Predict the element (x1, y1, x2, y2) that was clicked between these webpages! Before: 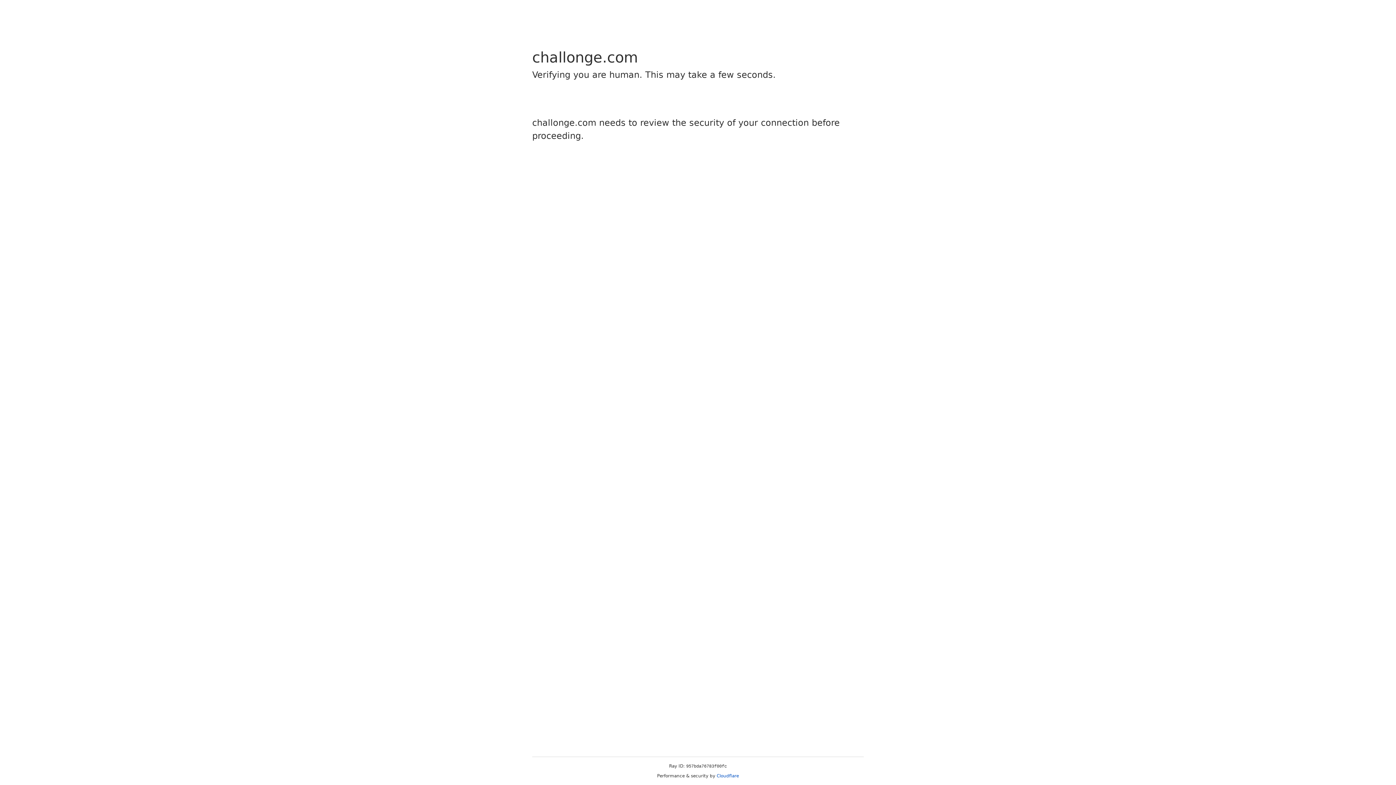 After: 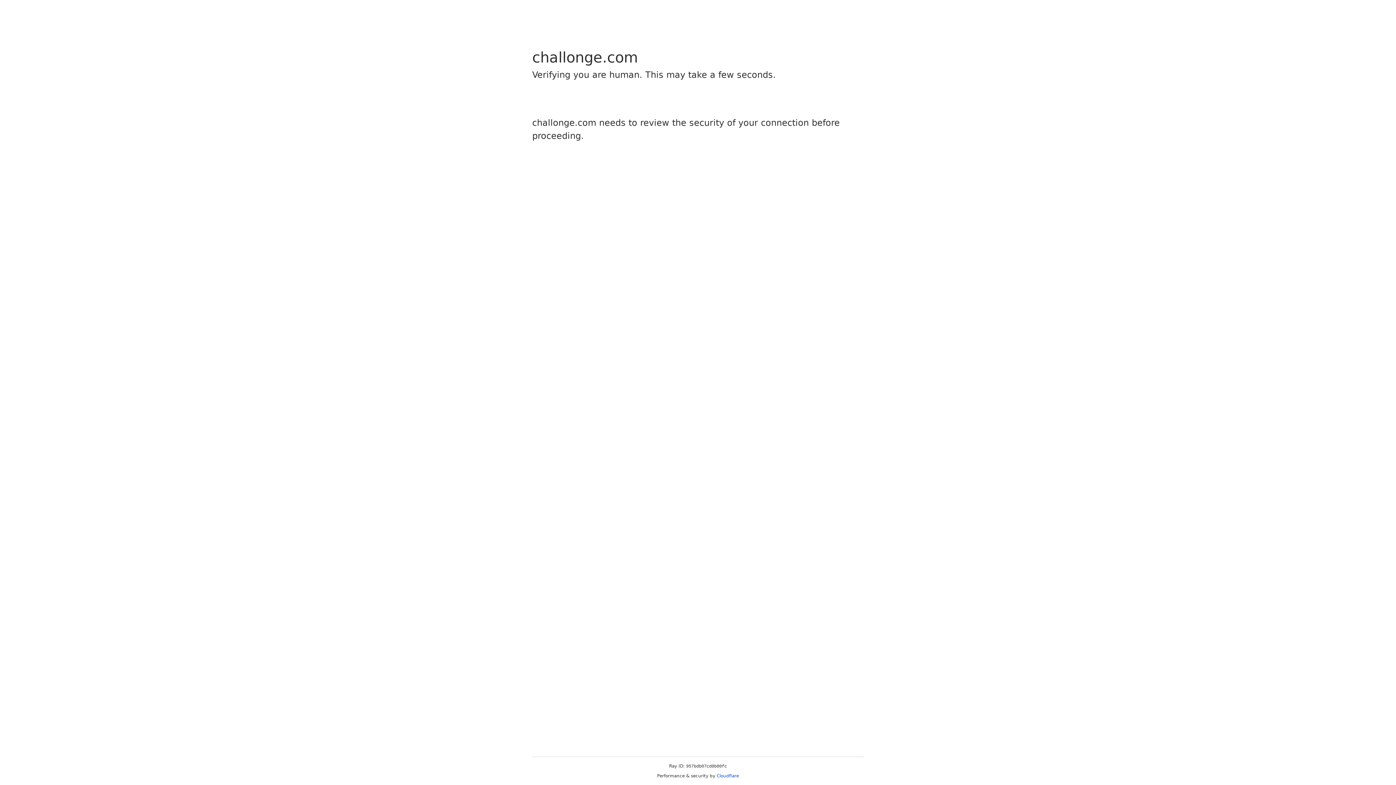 Action: bbox: (716, 773, 739, 778) label: Cloudflare